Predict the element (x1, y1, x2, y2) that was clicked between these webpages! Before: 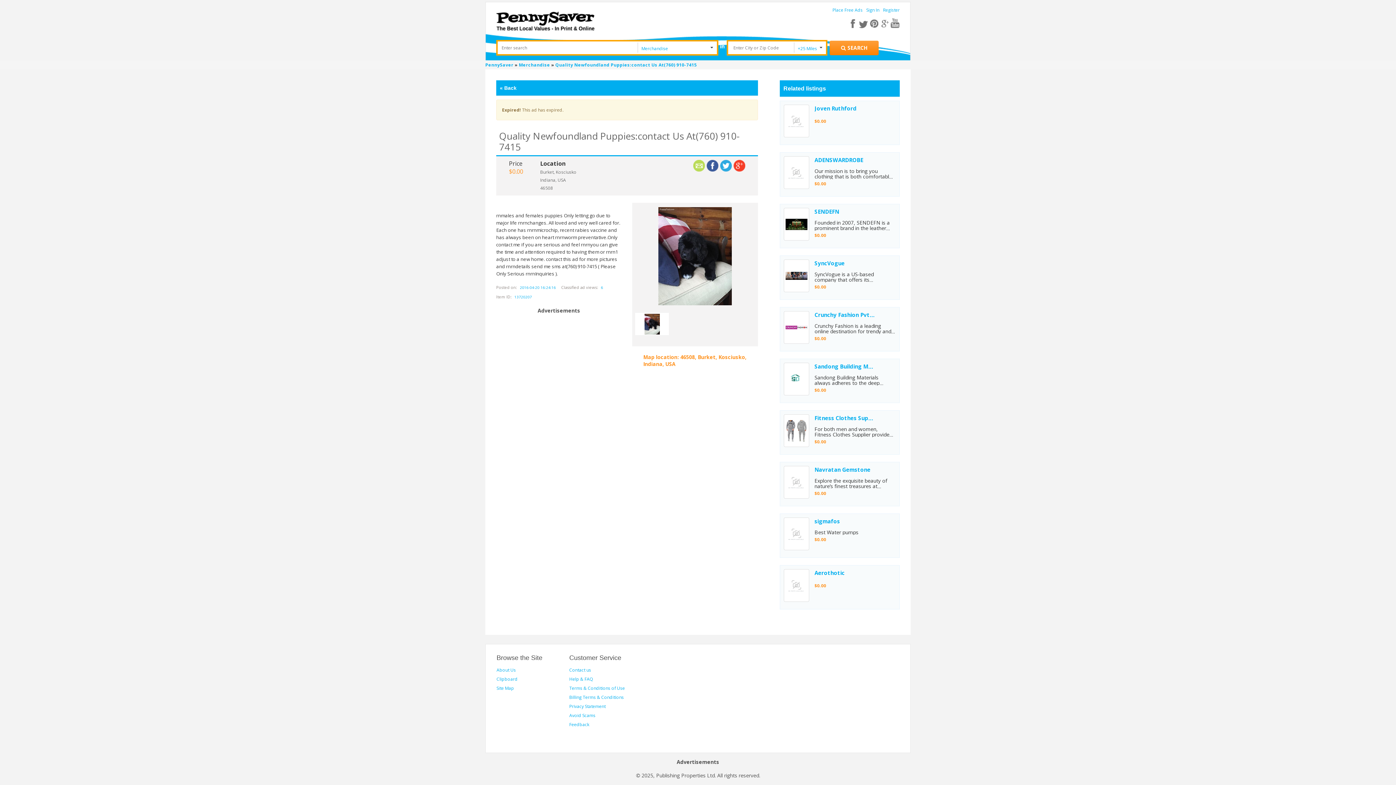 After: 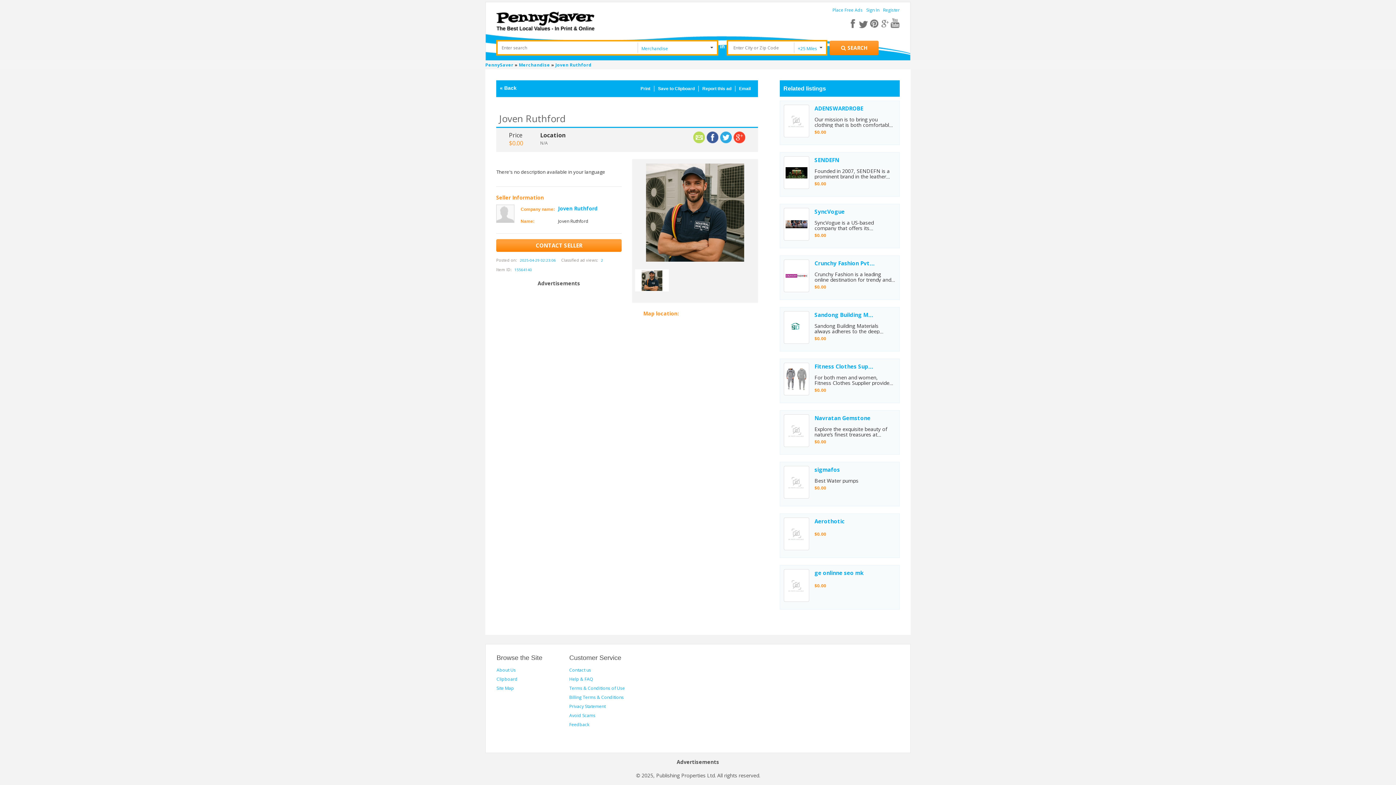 Action: bbox: (784, 104, 809, 137)